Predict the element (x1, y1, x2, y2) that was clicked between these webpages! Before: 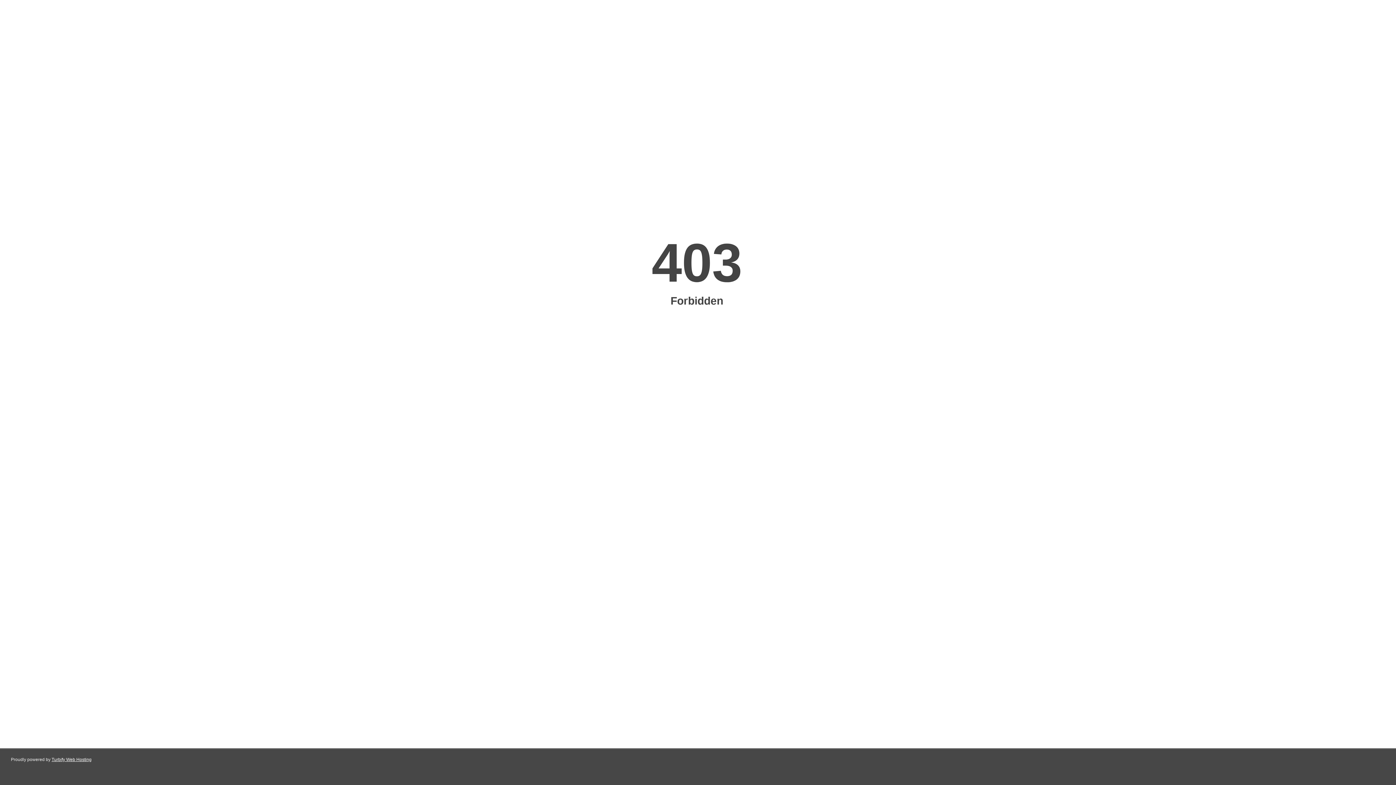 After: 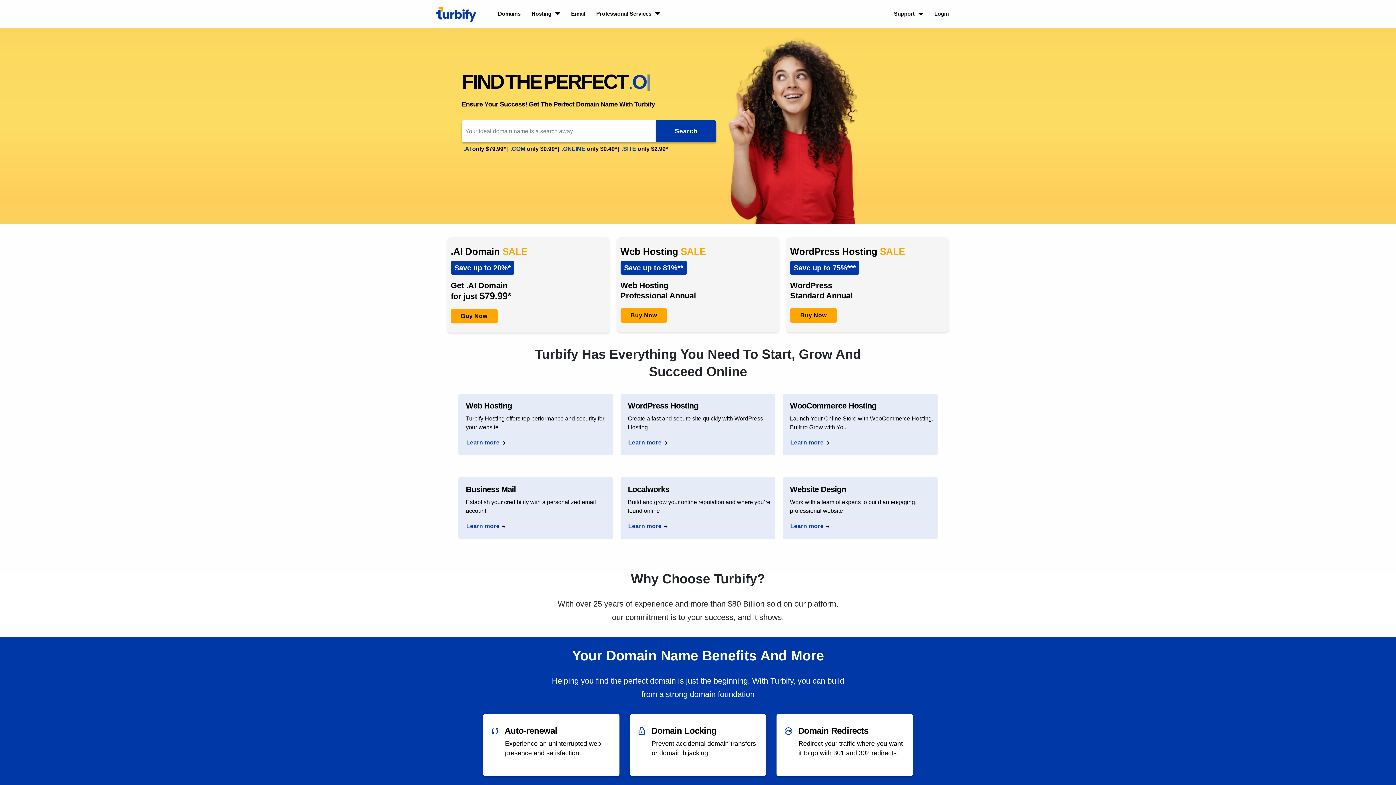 Action: label: Turbify Web Hosting bbox: (51, 757, 91, 762)